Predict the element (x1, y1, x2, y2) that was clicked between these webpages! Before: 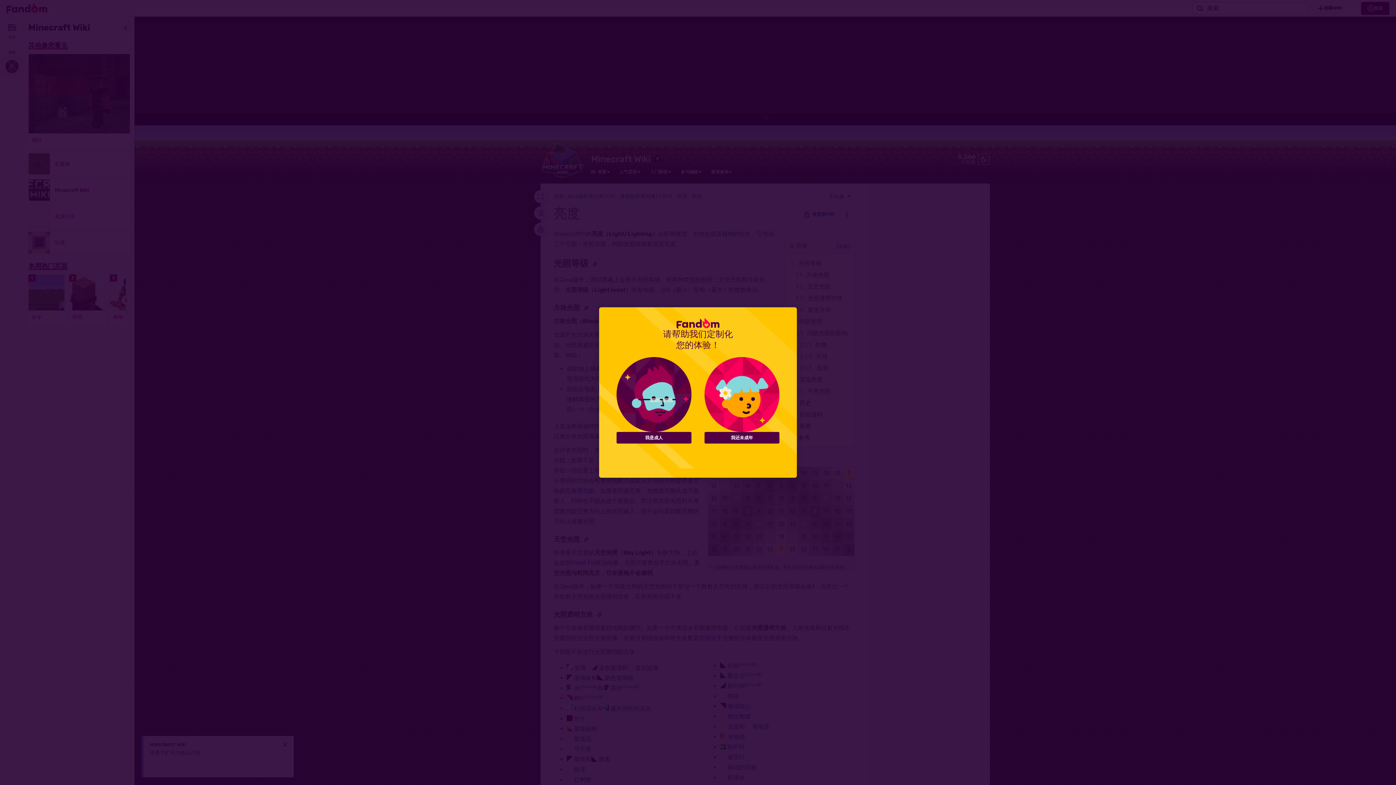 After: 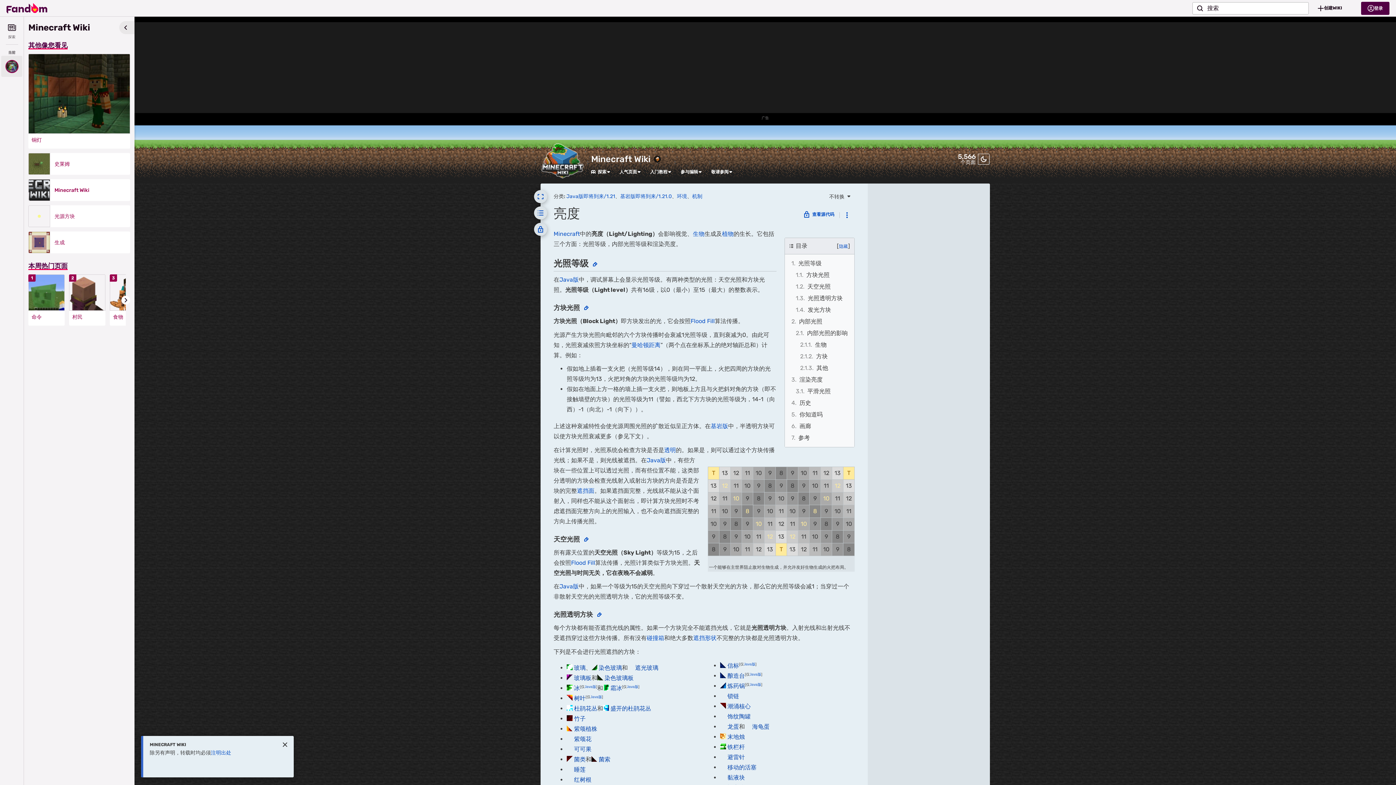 Action: bbox: (704, 432, 779, 443) label: 我还未成年